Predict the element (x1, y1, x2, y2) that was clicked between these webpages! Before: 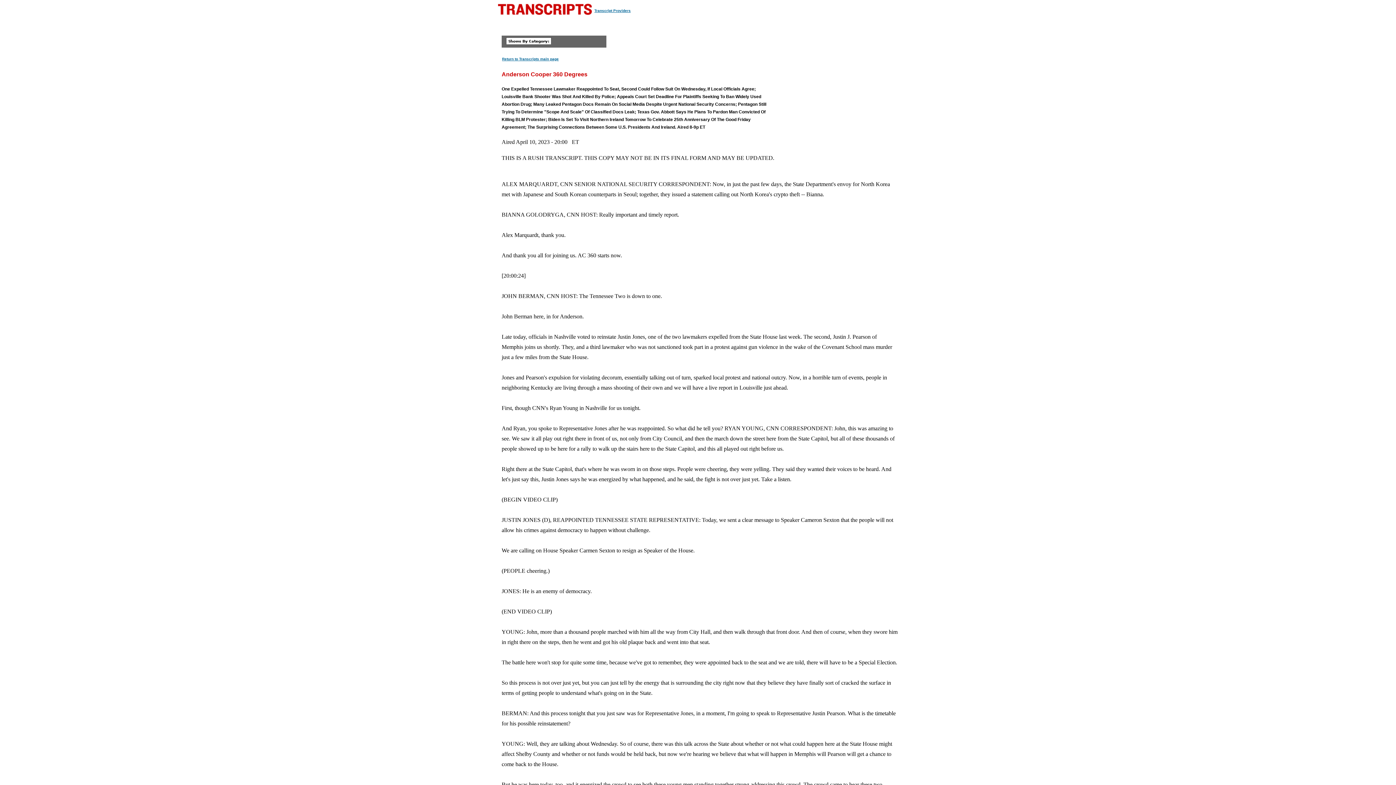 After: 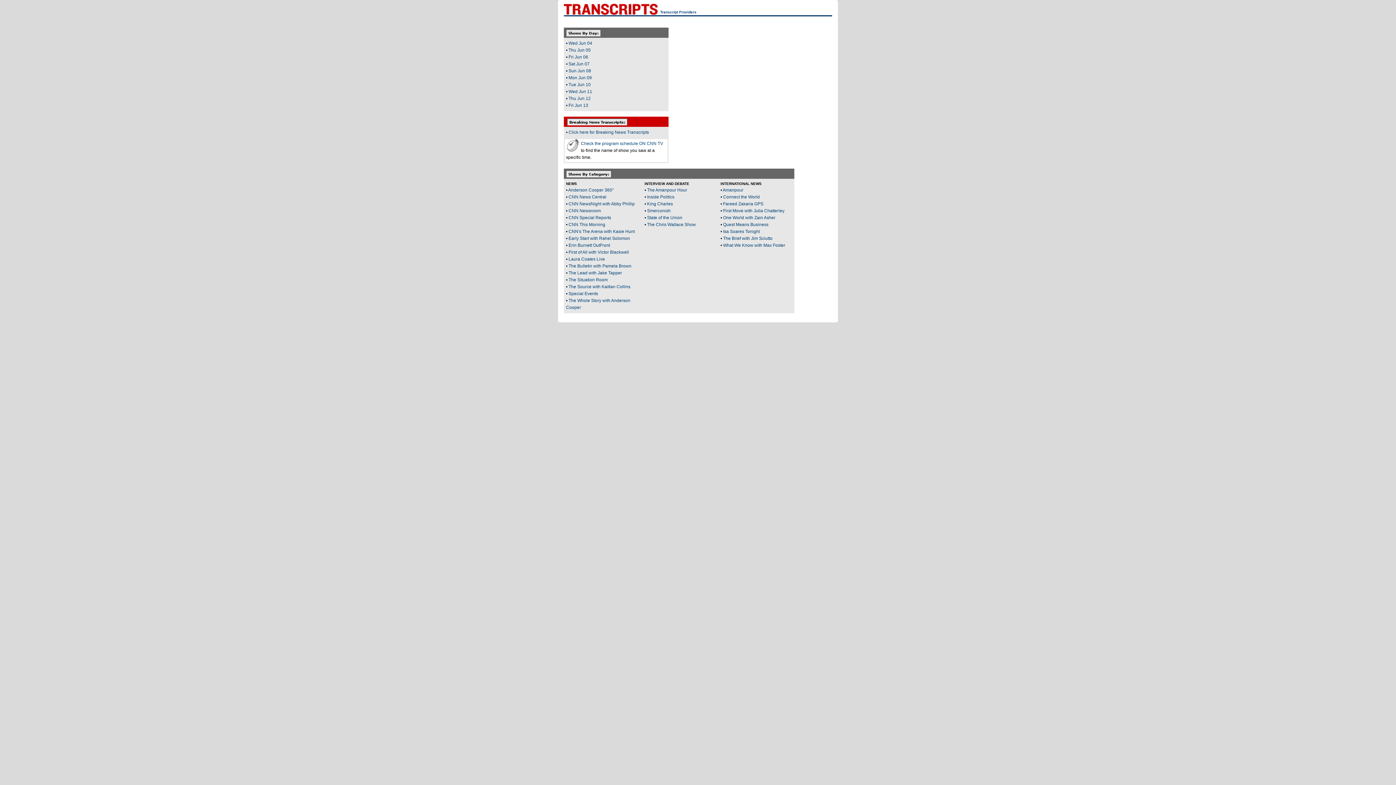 Action: label: Return to Transcripts main page bbox: (501, 56, 559, 61)